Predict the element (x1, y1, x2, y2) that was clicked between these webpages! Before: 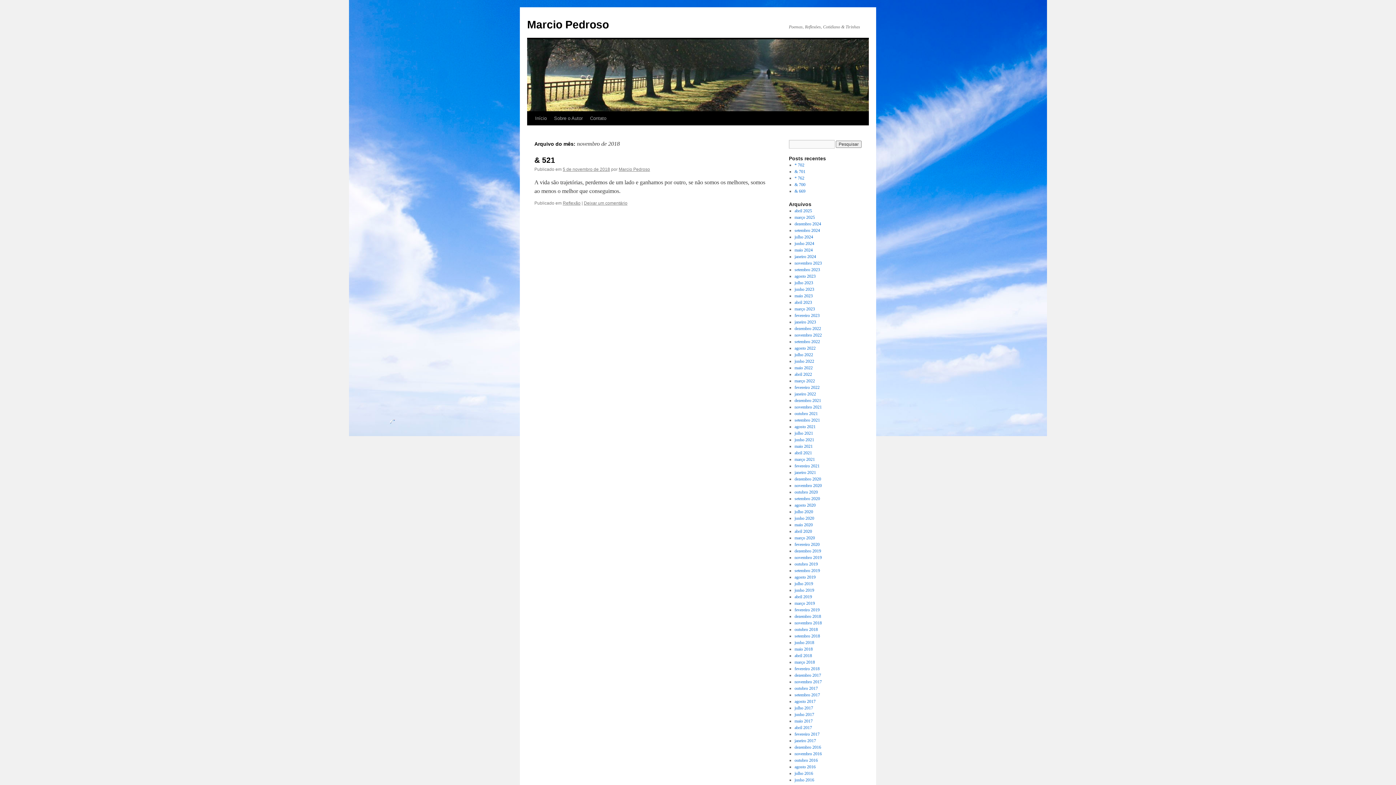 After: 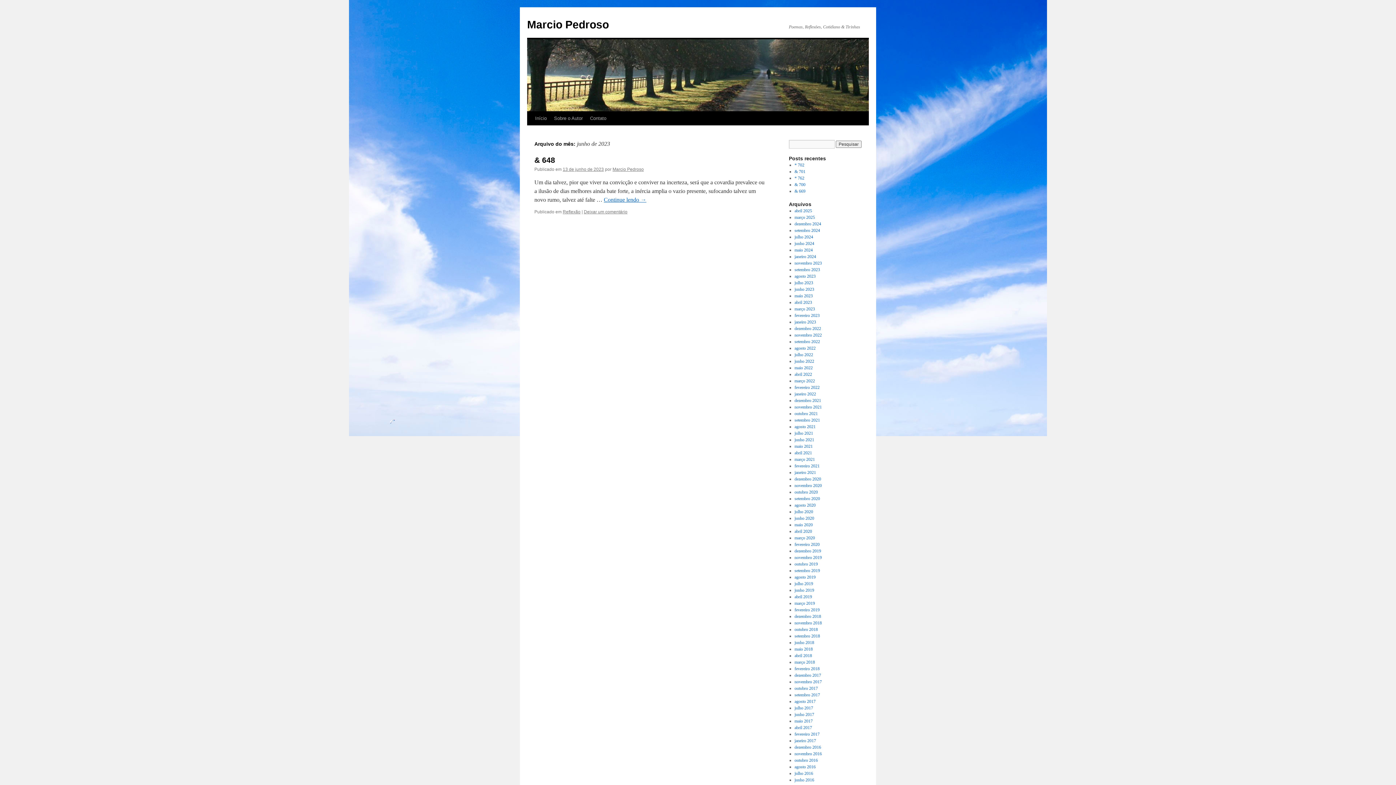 Action: bbox: (794, 286, 814, 292) label: junho 2023